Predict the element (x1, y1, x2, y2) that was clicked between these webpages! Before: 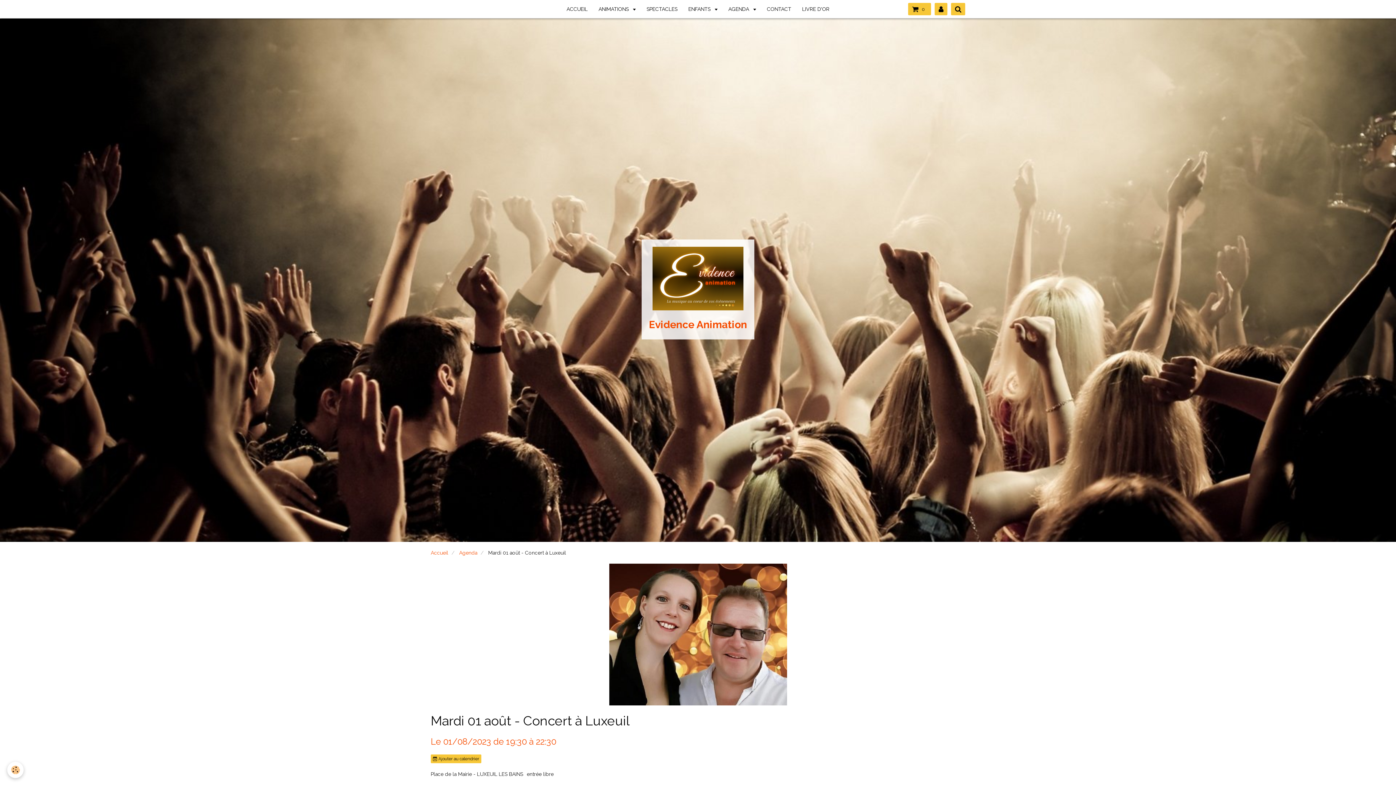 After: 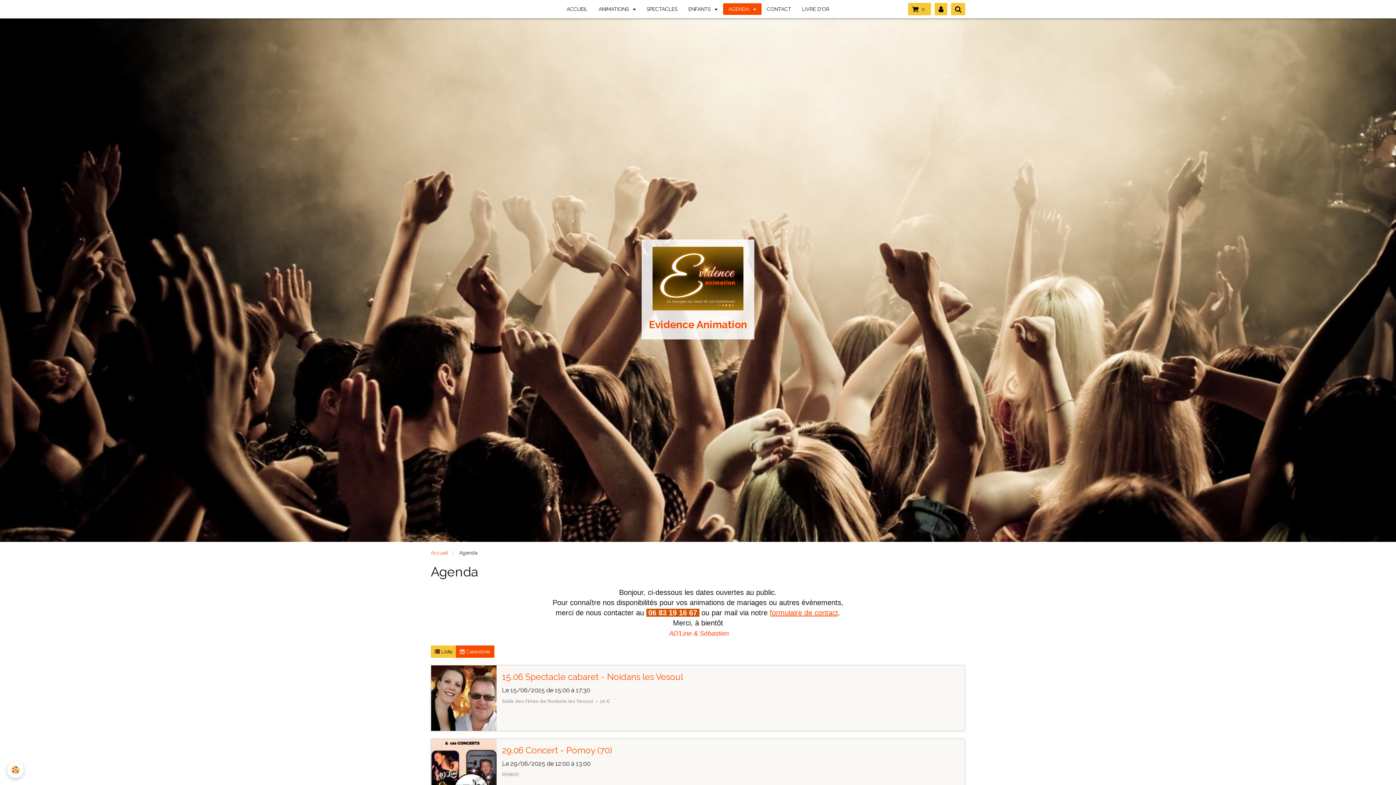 Action: label: AGENDA  bbox: (723, 3, 761, 14)